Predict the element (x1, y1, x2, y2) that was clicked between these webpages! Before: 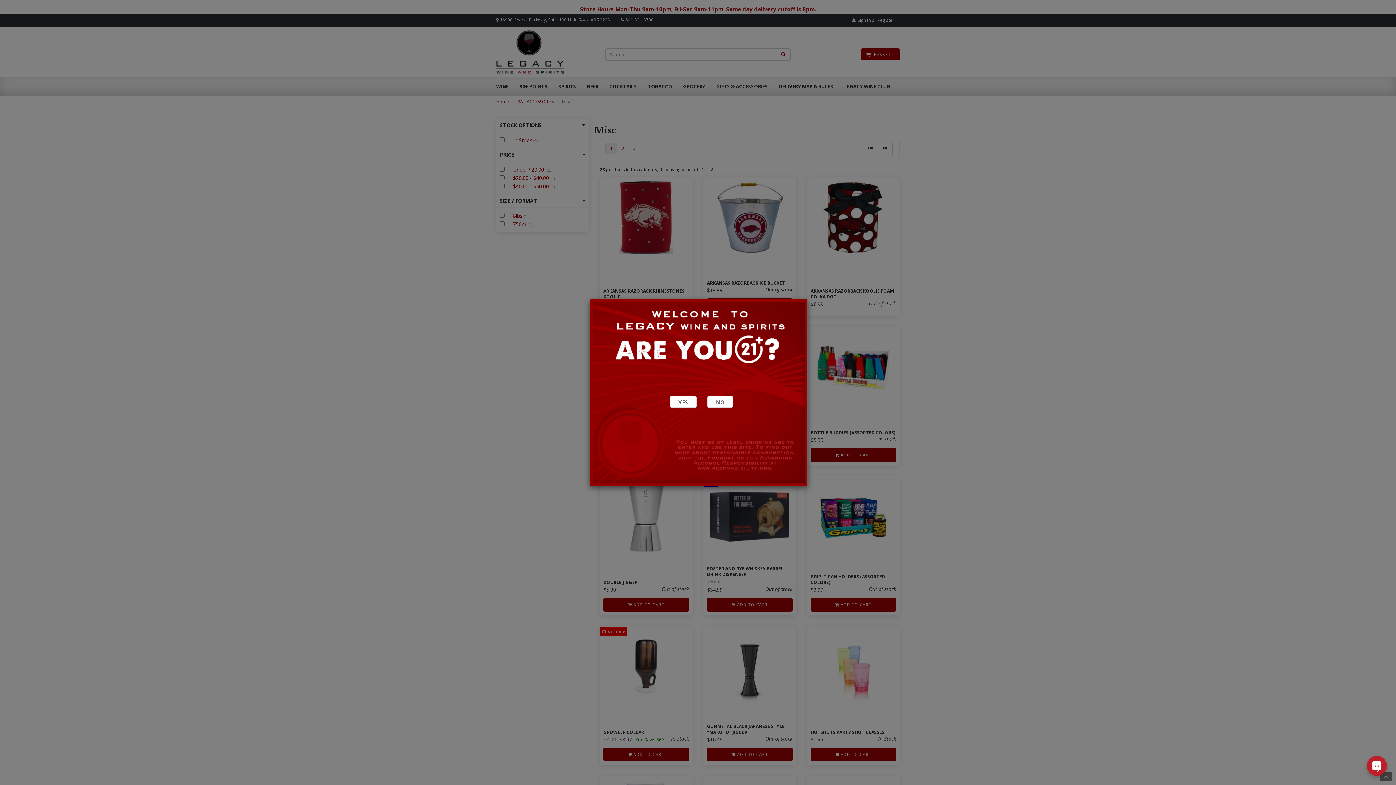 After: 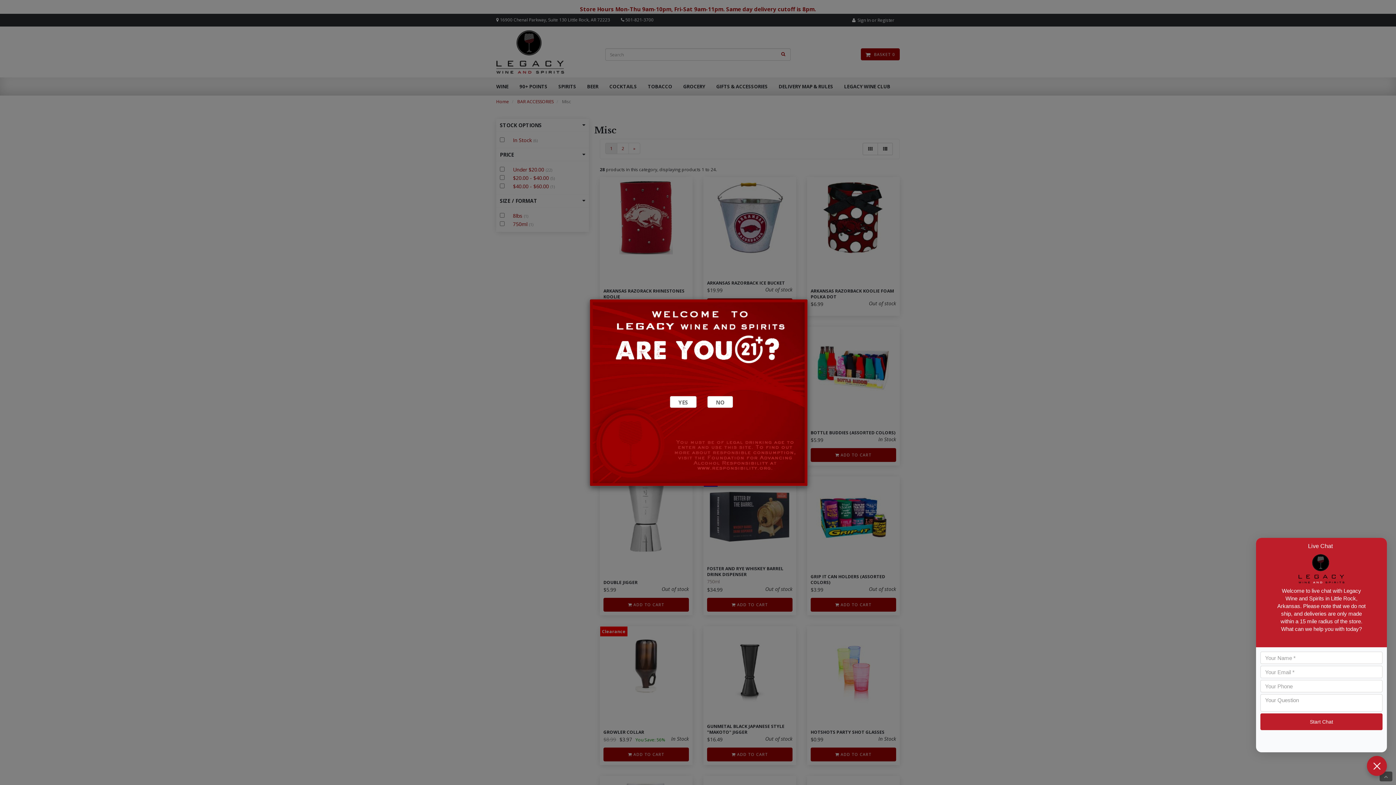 Action: bbox: (1367, 756, 1387, 776) label: Live Chat